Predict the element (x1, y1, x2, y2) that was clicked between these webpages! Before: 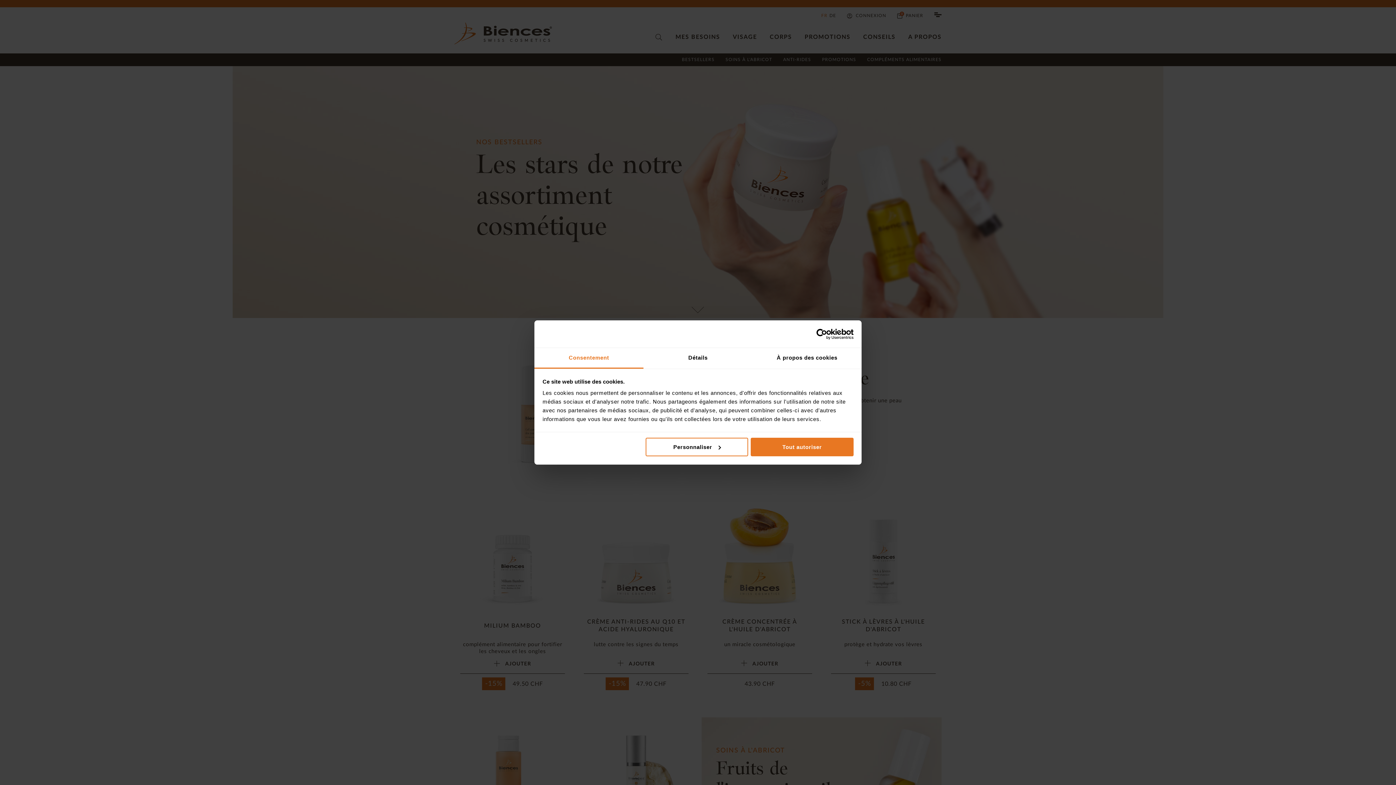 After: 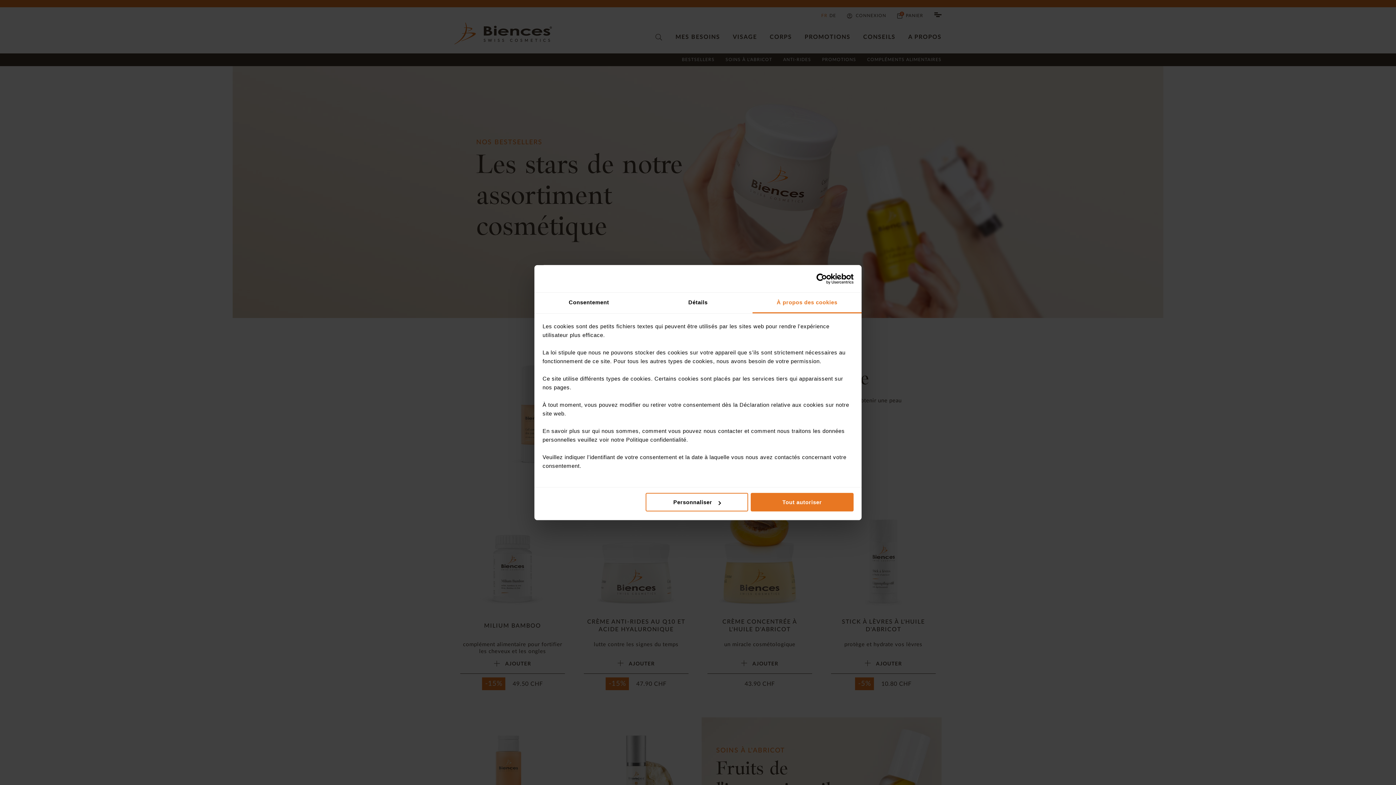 Action: bbox: (752, 348, 861, 368) label: À propos des cookies